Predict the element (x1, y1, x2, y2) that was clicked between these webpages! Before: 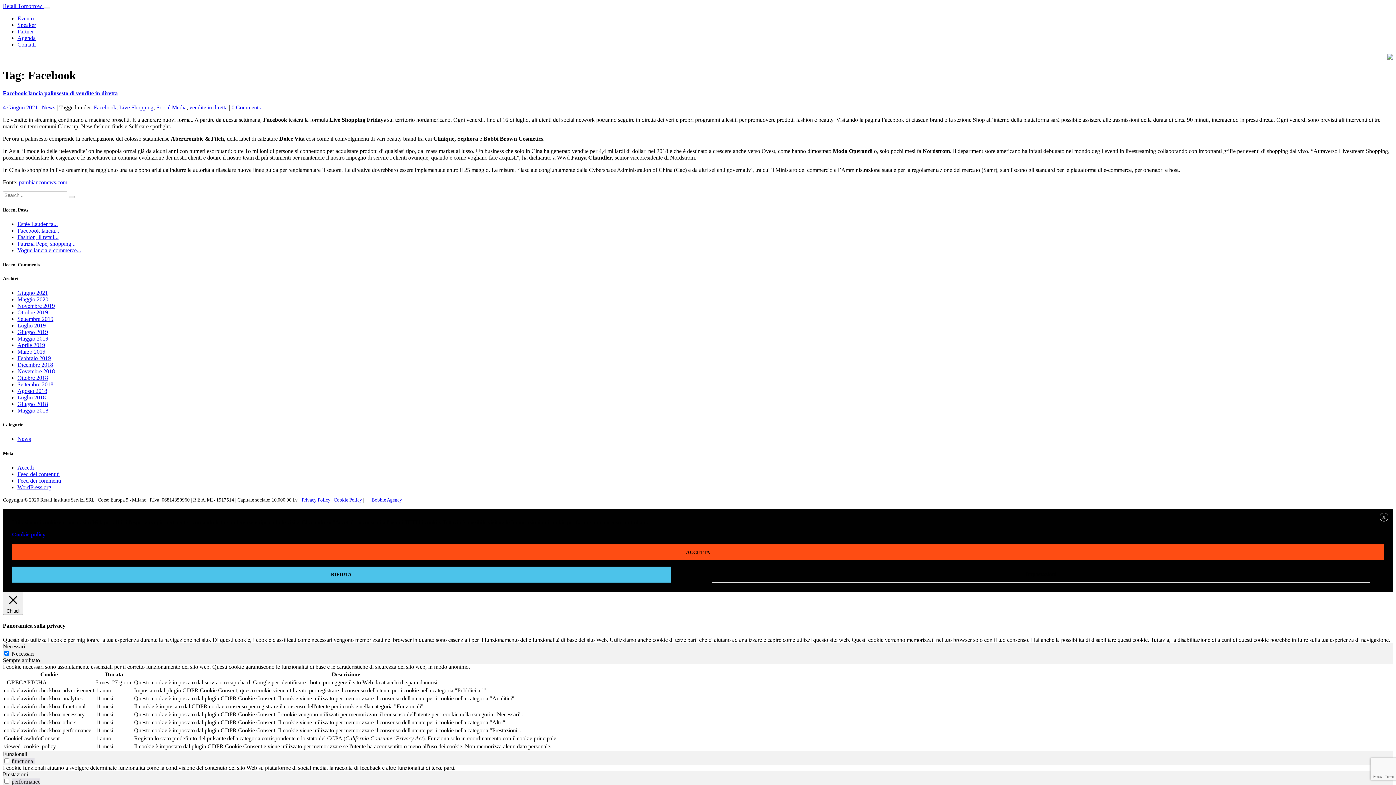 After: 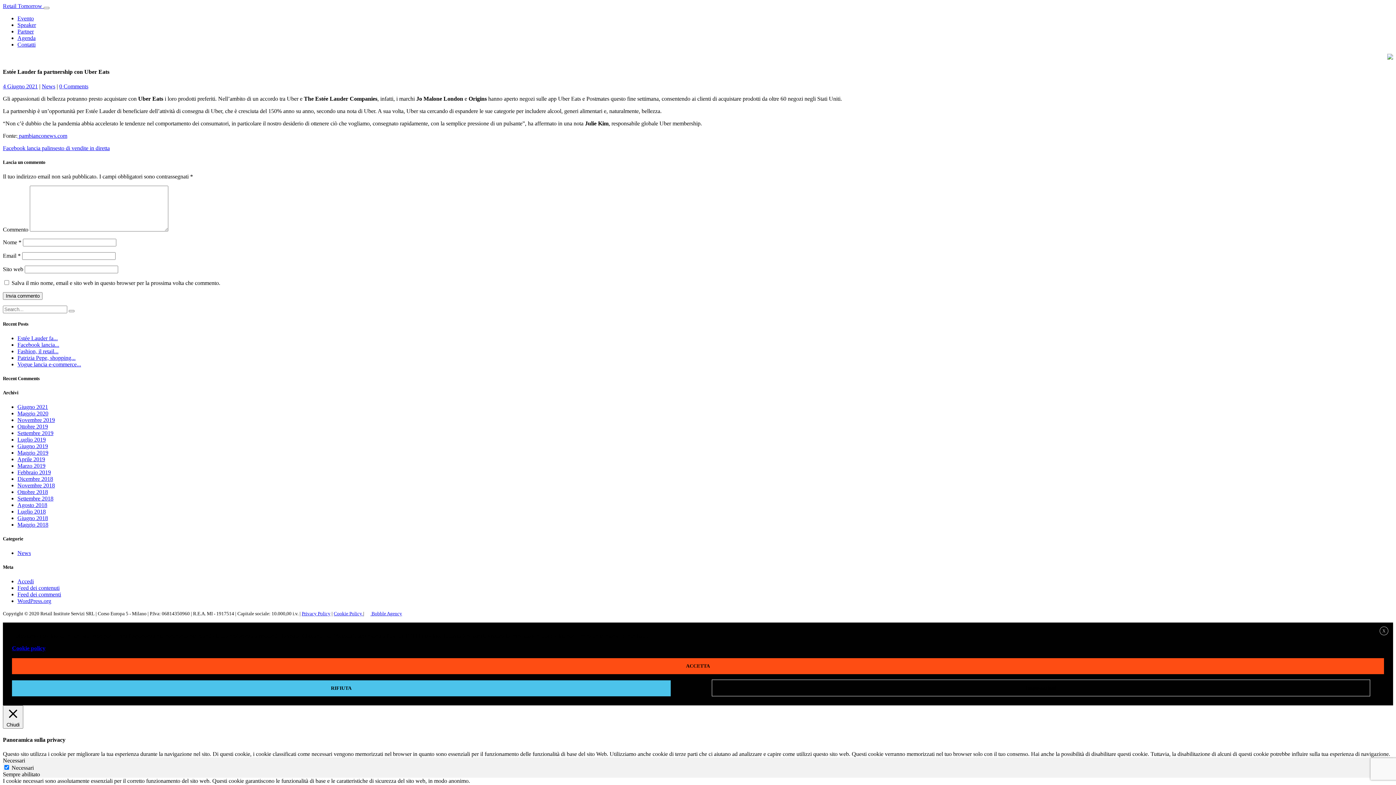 Action: bbox: (17, 221, 57, 227) label: Estée Lauder fa...